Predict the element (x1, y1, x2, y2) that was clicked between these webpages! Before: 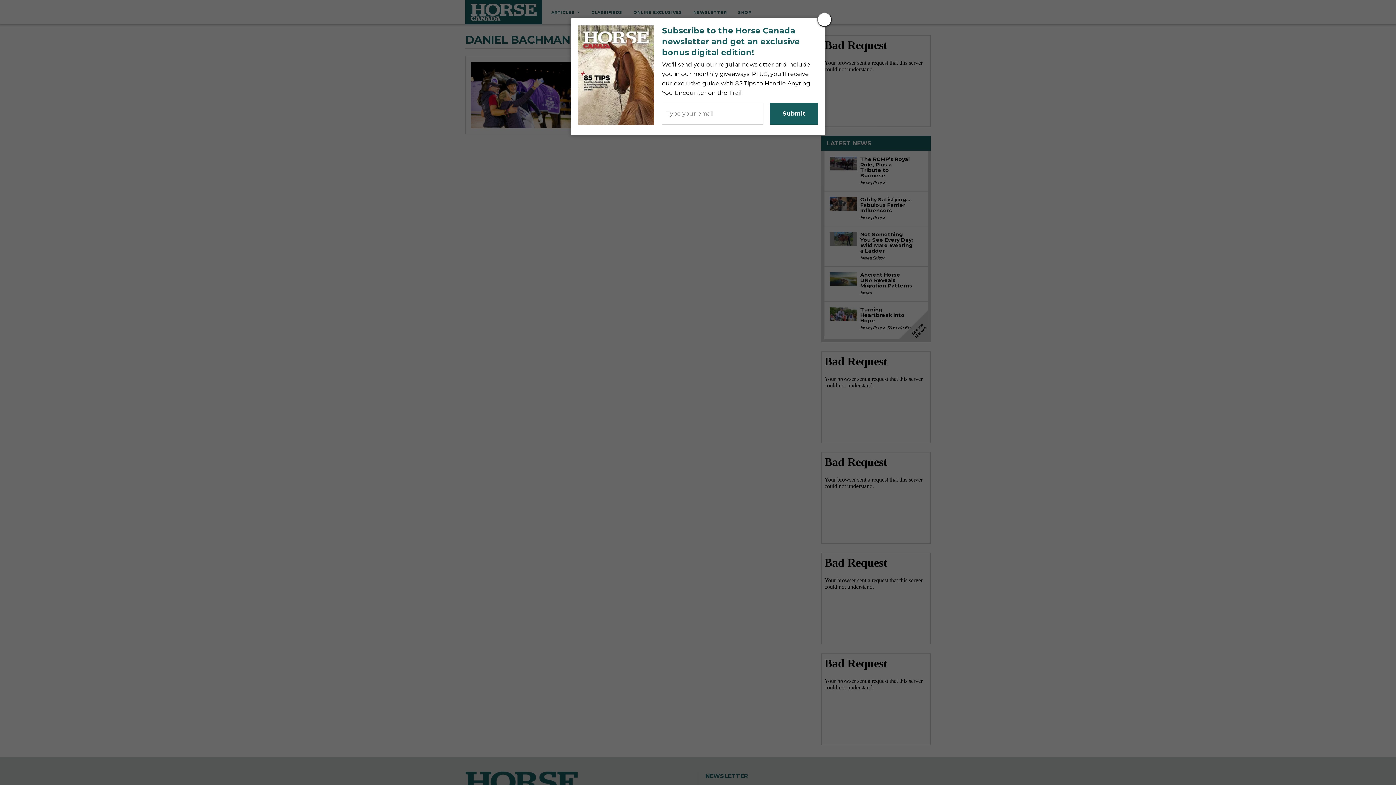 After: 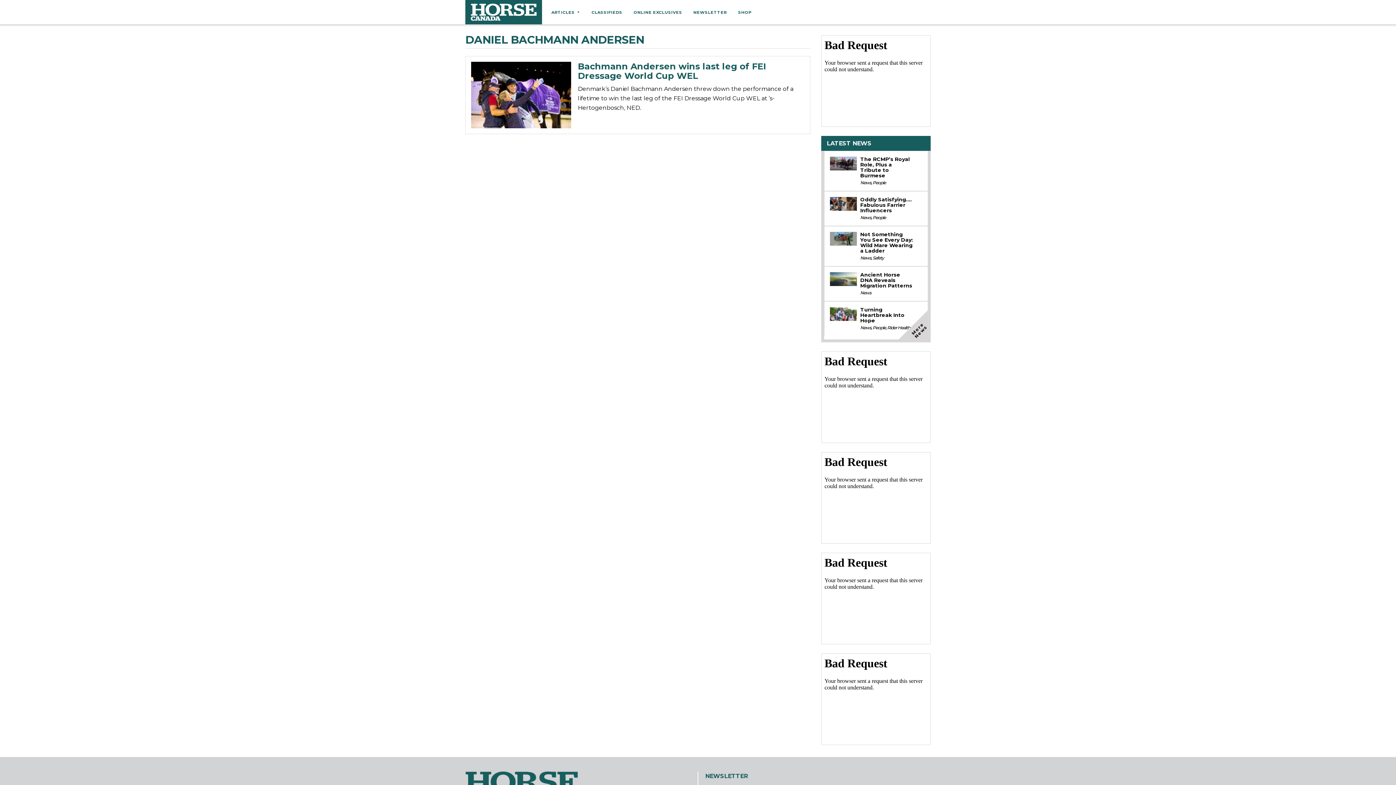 Action: bbox: (817, 12, 832, 26)